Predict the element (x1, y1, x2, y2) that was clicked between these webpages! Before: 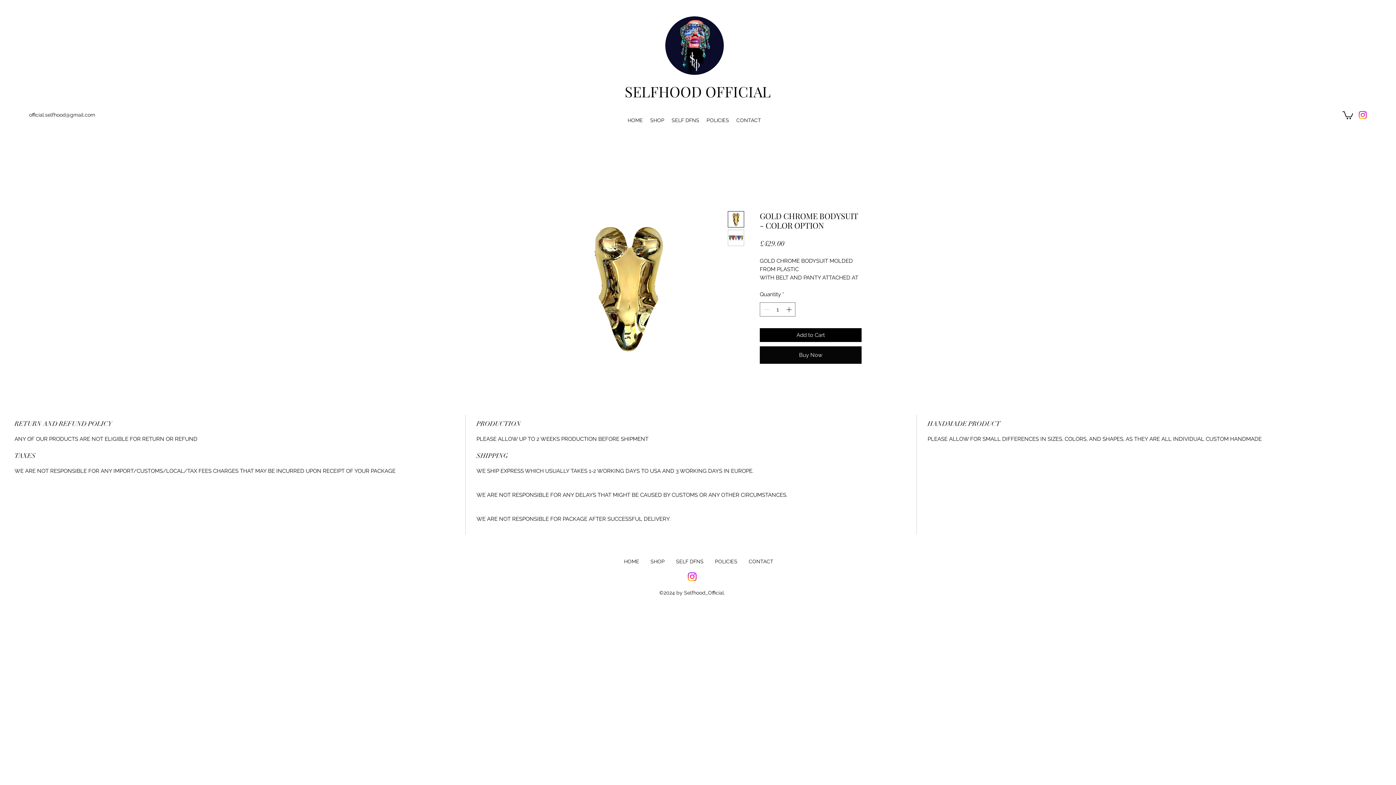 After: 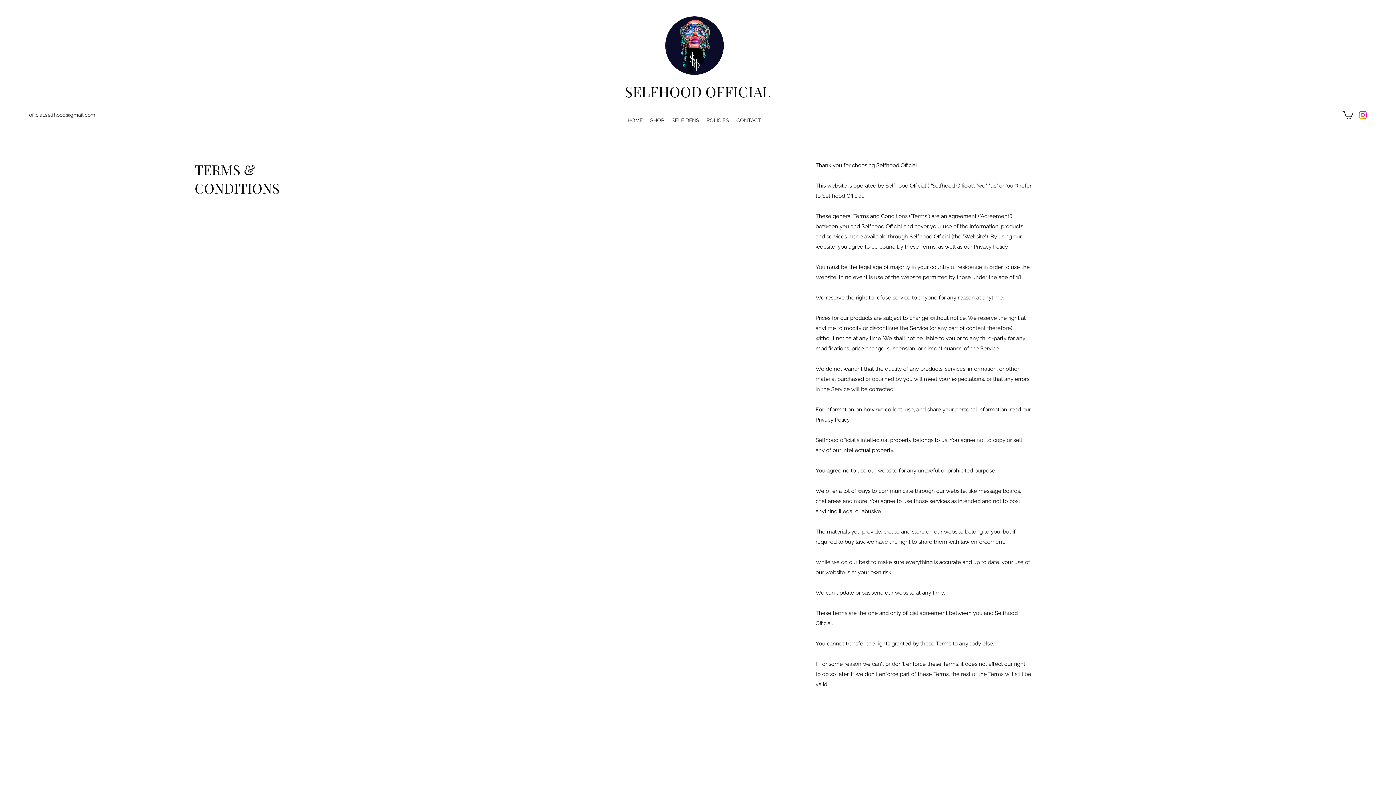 Action: bbox: (703, 115, 732, 125) label: POLICIES